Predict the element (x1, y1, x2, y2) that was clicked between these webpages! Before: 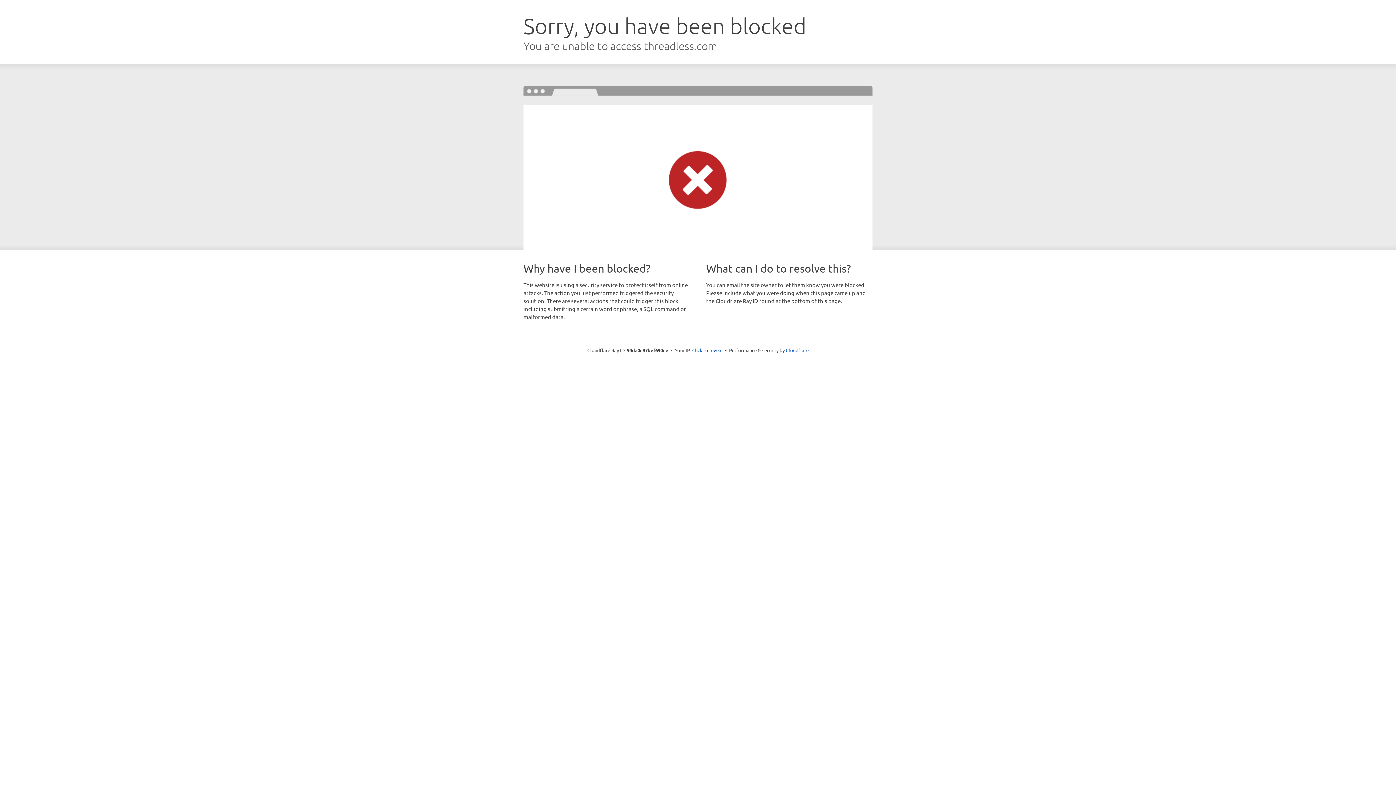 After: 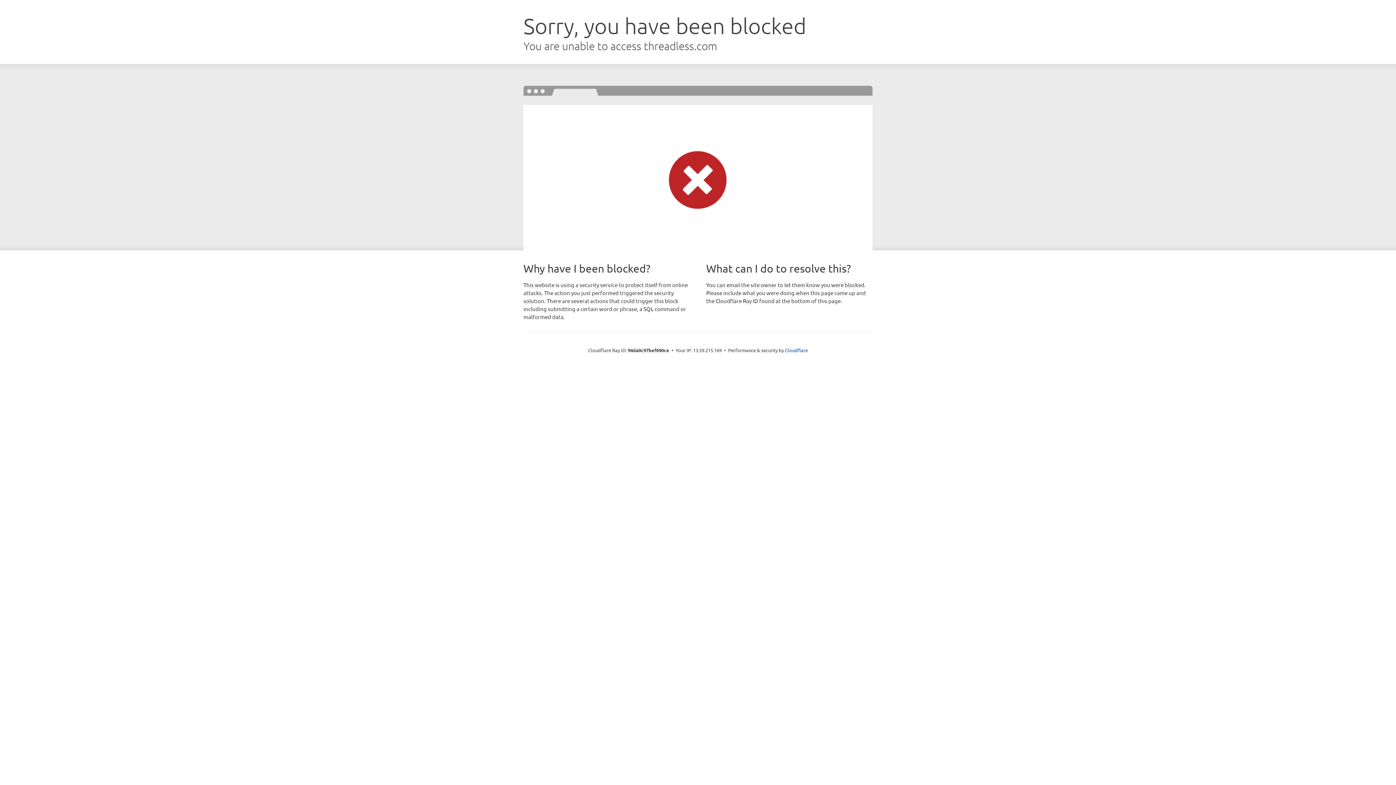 Action: bbox: (692, 346, 722, 353) label: Click to reveal